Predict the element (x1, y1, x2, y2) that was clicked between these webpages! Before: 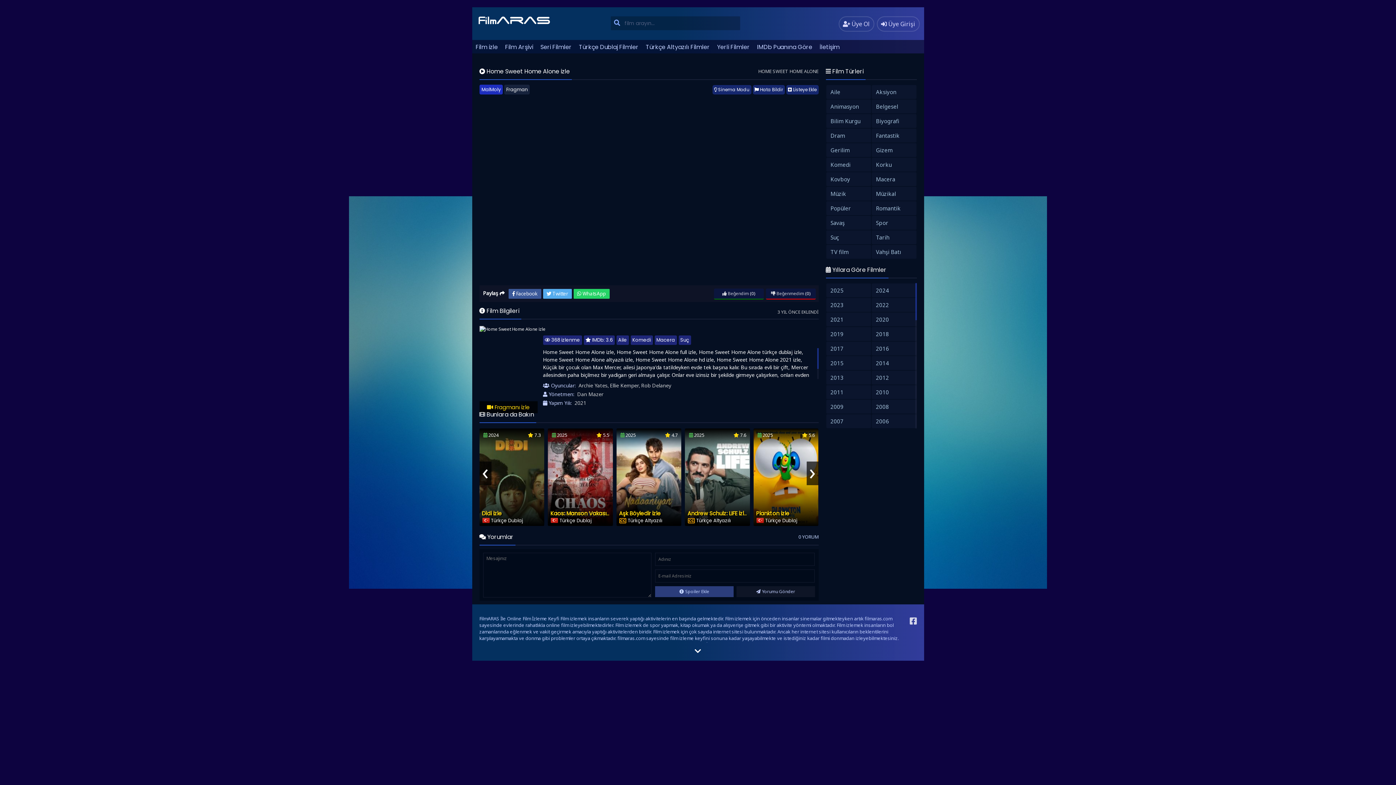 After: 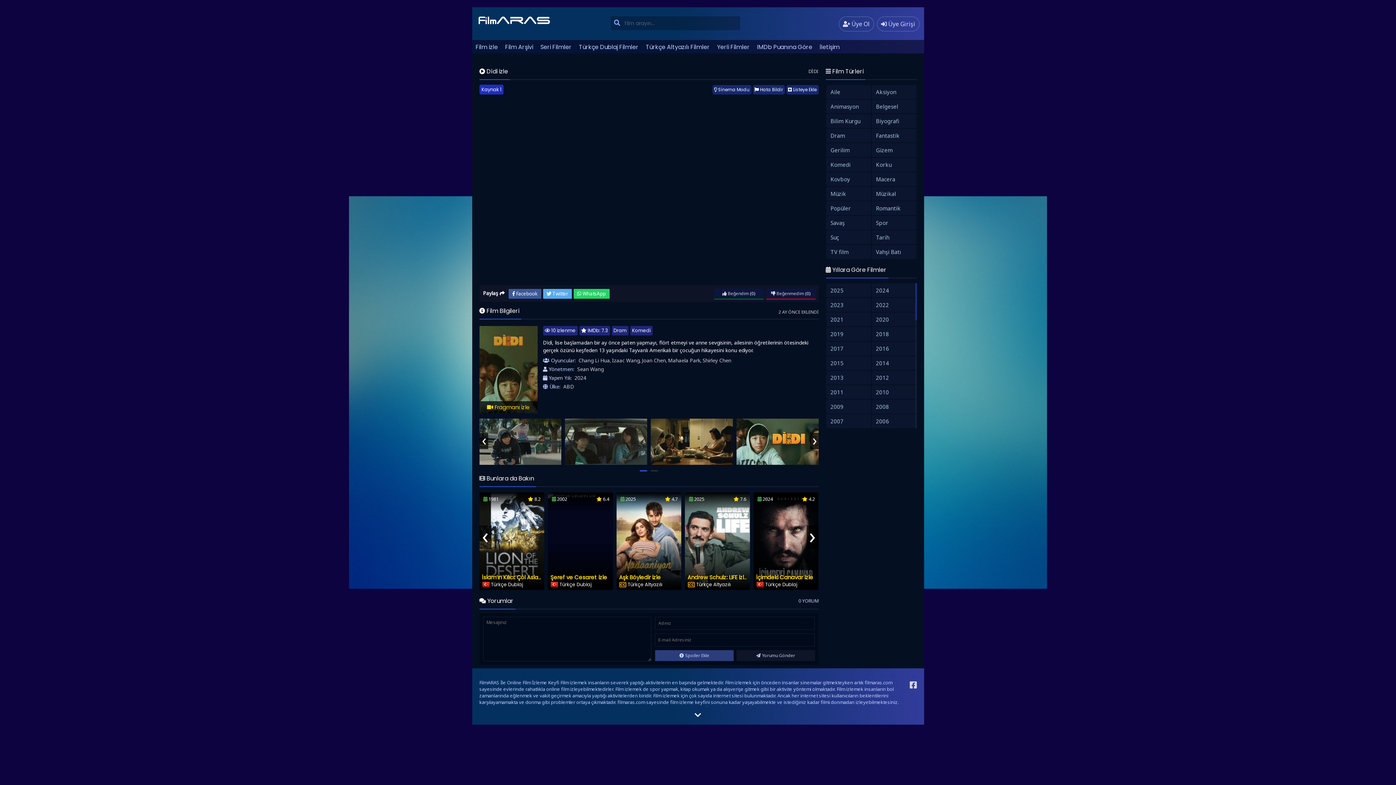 Action: bbox: (482, 509, 502, 517) label: Dìdi izle